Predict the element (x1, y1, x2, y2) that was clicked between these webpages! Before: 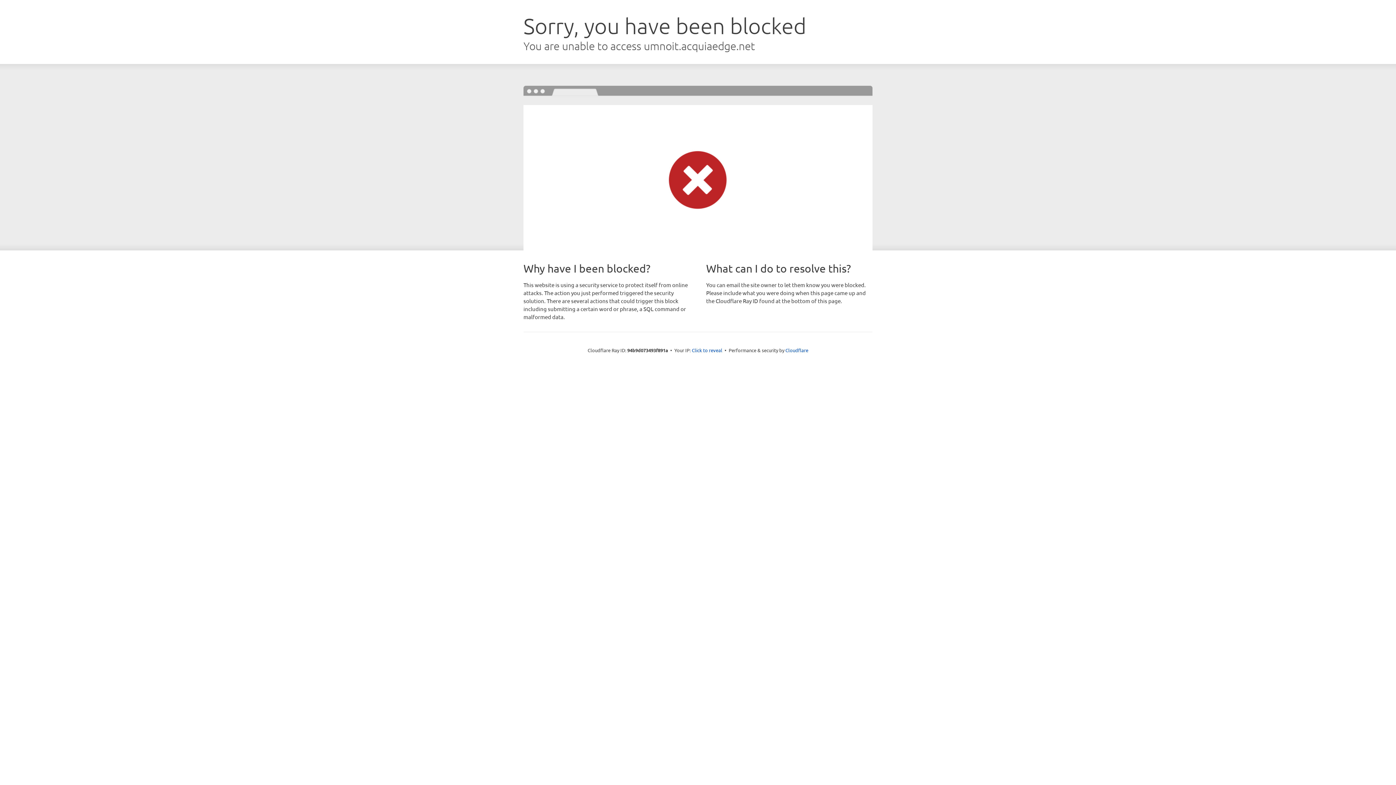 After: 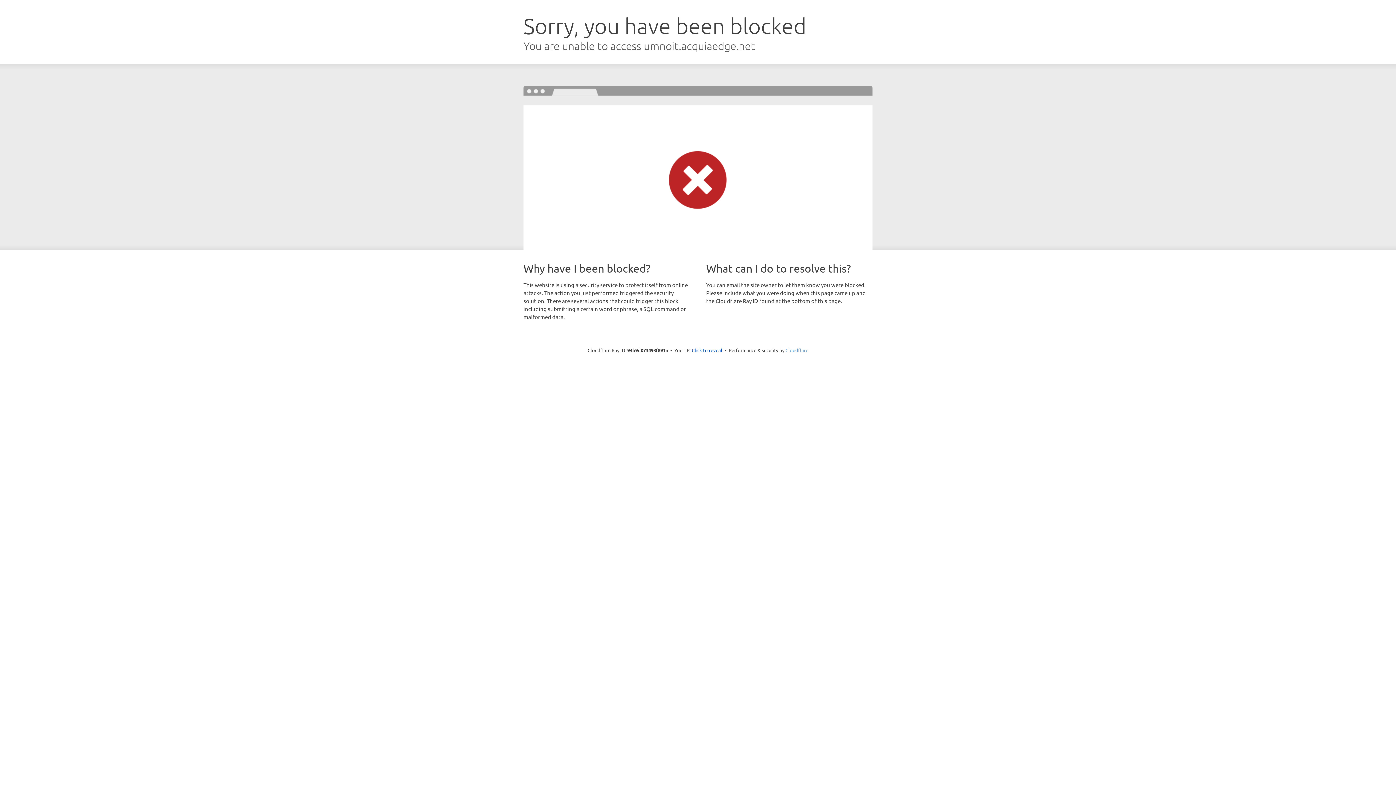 Action: bbox: (785, 347, 808, 353) label: Cloudflare